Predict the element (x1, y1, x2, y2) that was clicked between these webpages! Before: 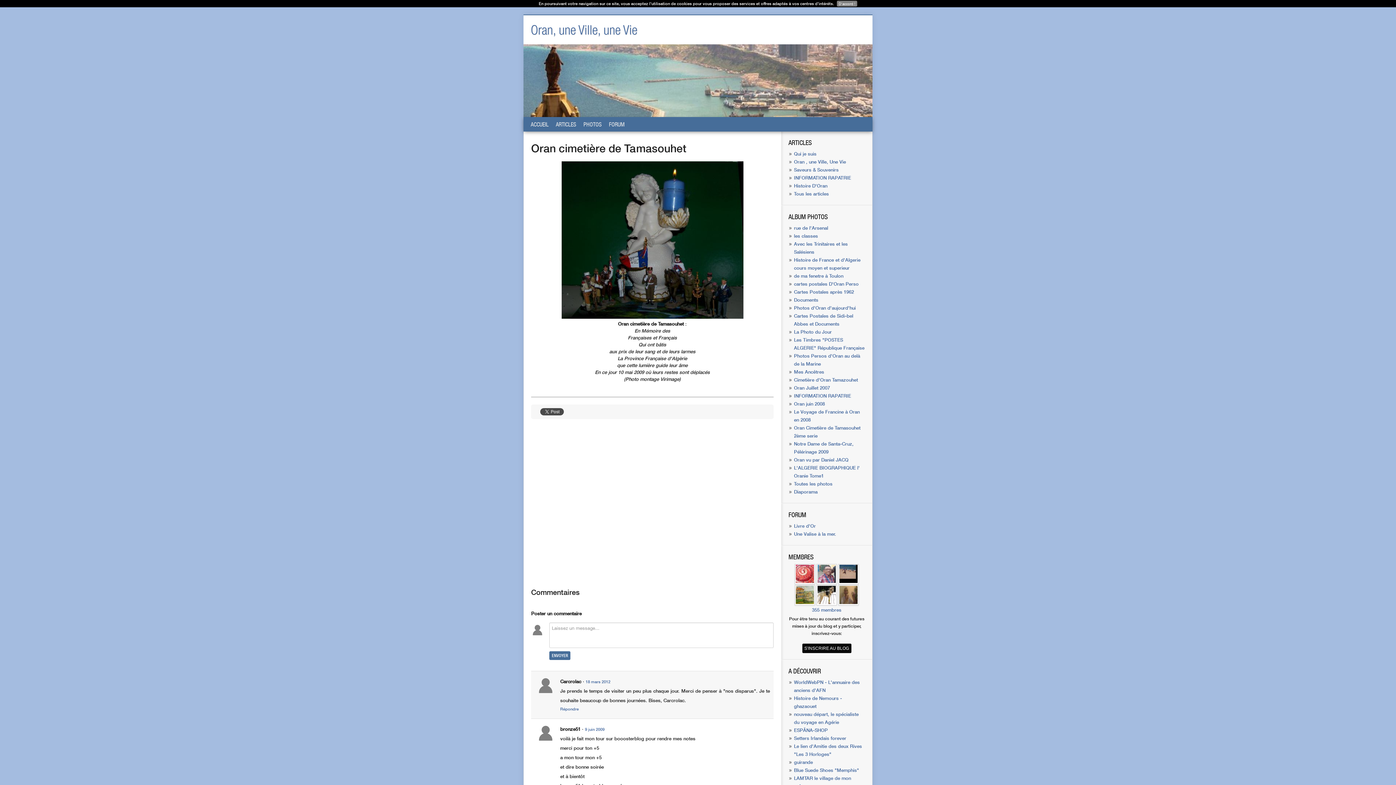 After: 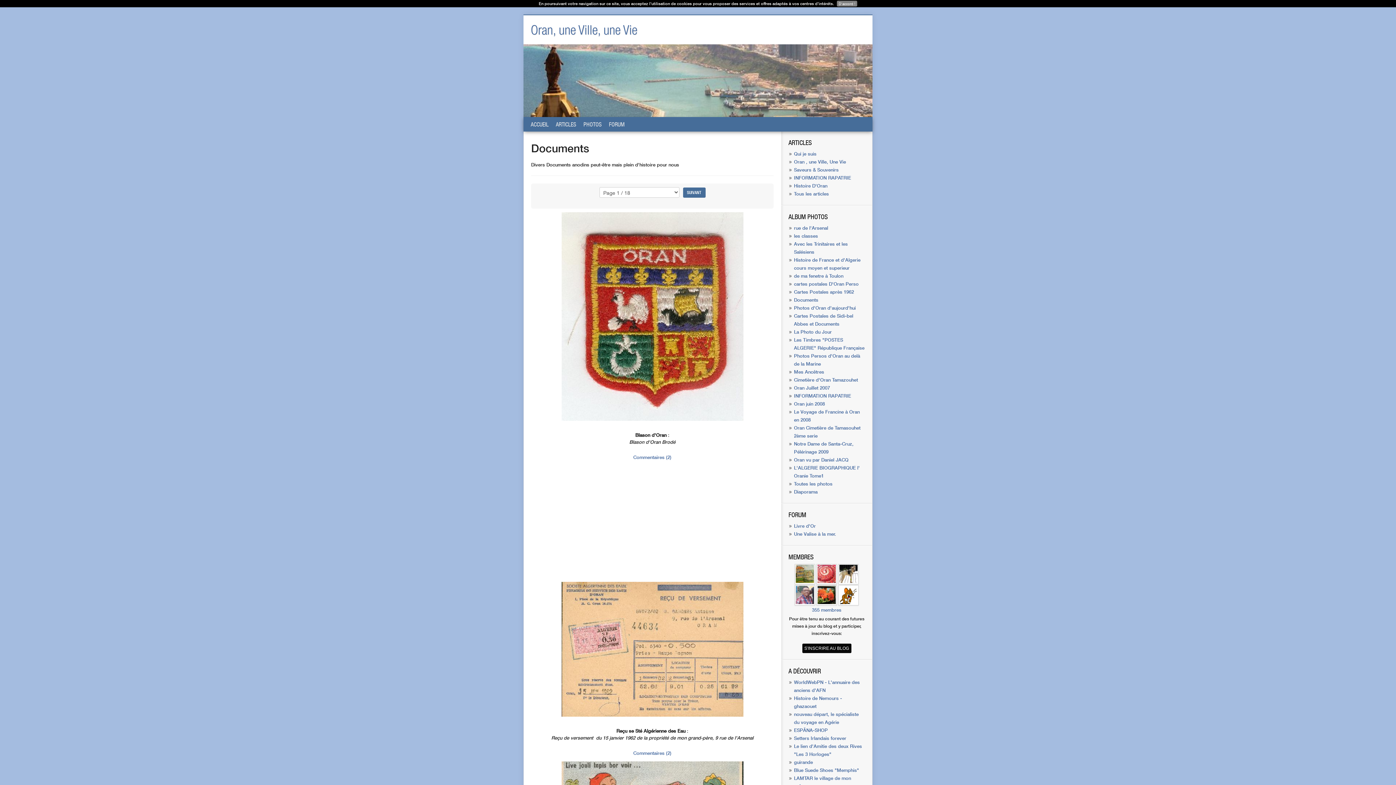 Action: label: Documents bbox: (794, 297, 818, 302)